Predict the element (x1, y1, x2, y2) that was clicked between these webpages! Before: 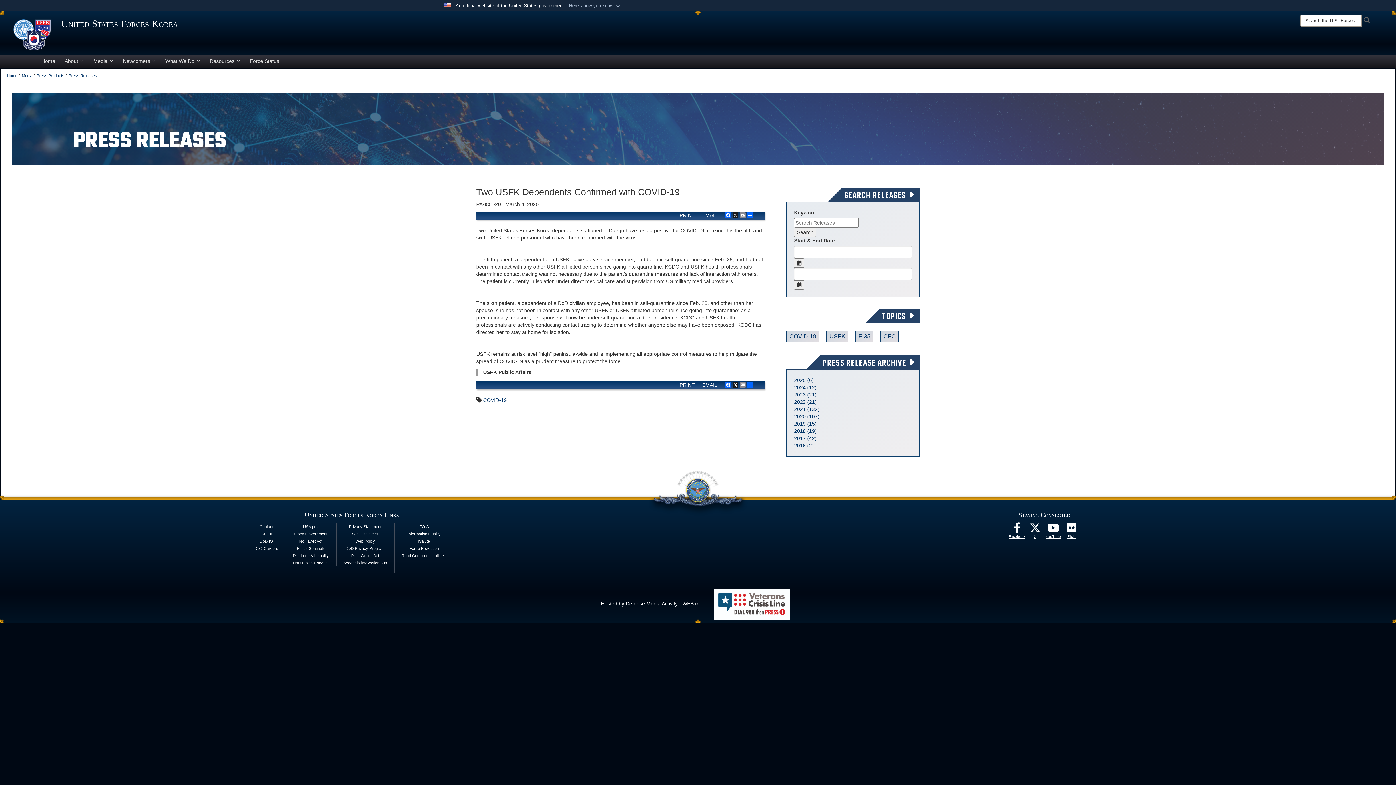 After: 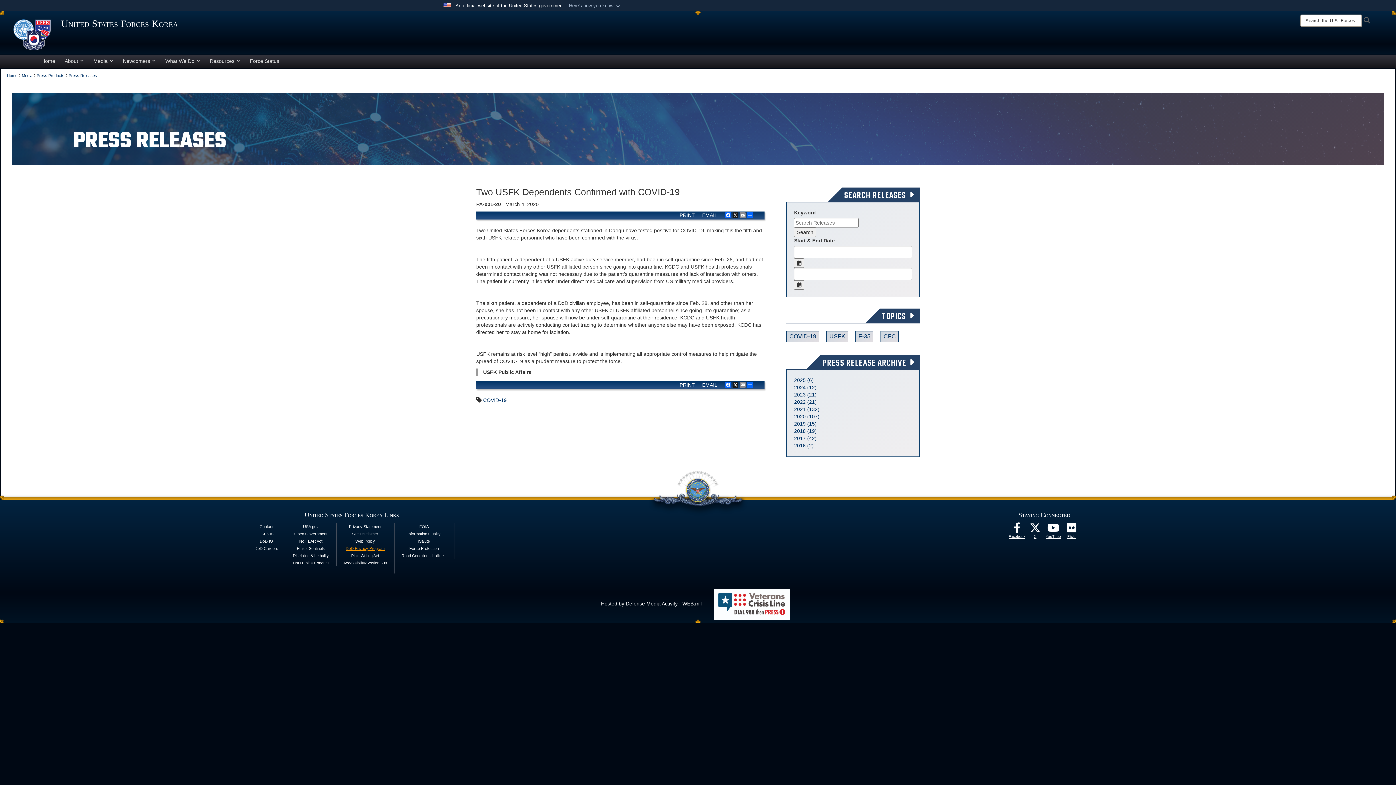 Action: label: DoD Privacy Program bbox: (345, 546, 384, 550)